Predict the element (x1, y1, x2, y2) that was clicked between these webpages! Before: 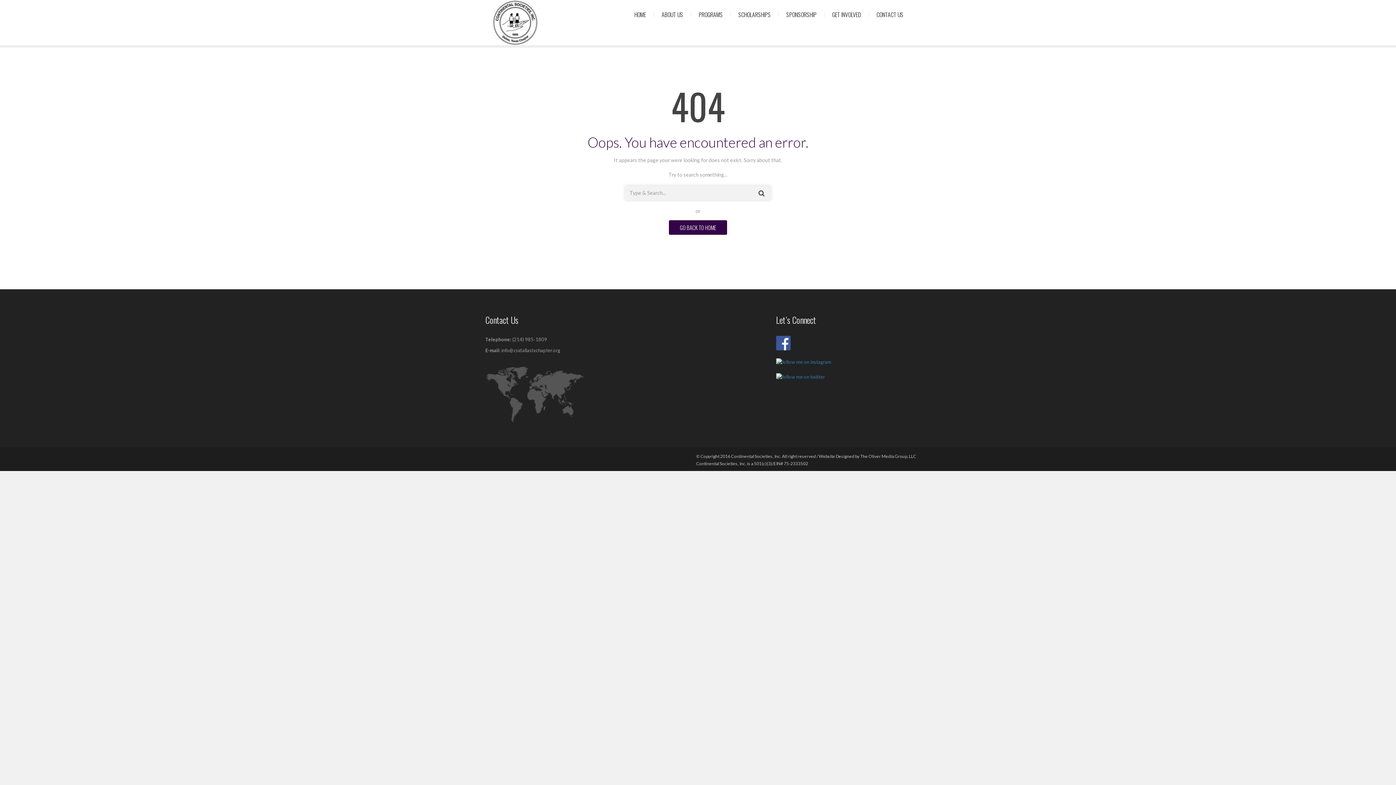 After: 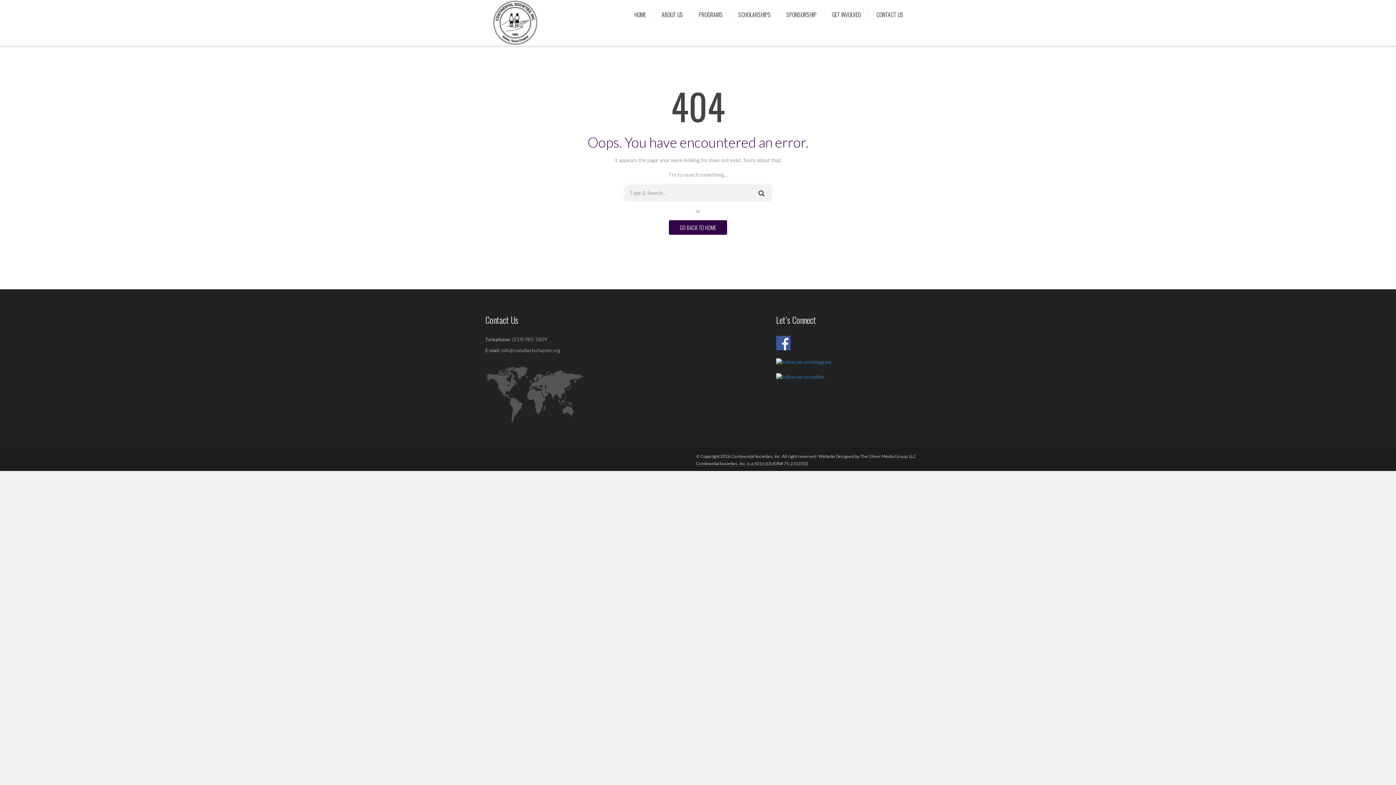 Action: bbox: (776, 339, 790, 345)